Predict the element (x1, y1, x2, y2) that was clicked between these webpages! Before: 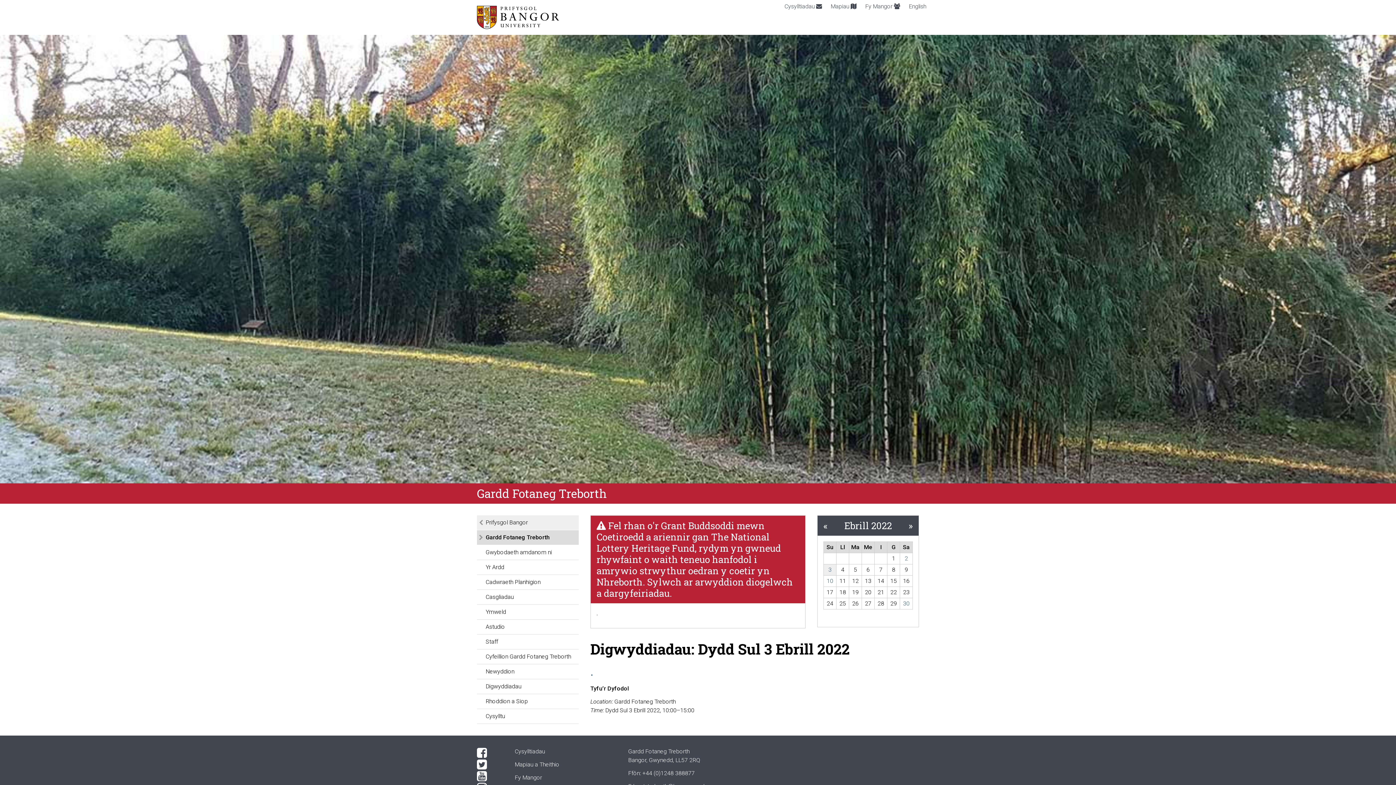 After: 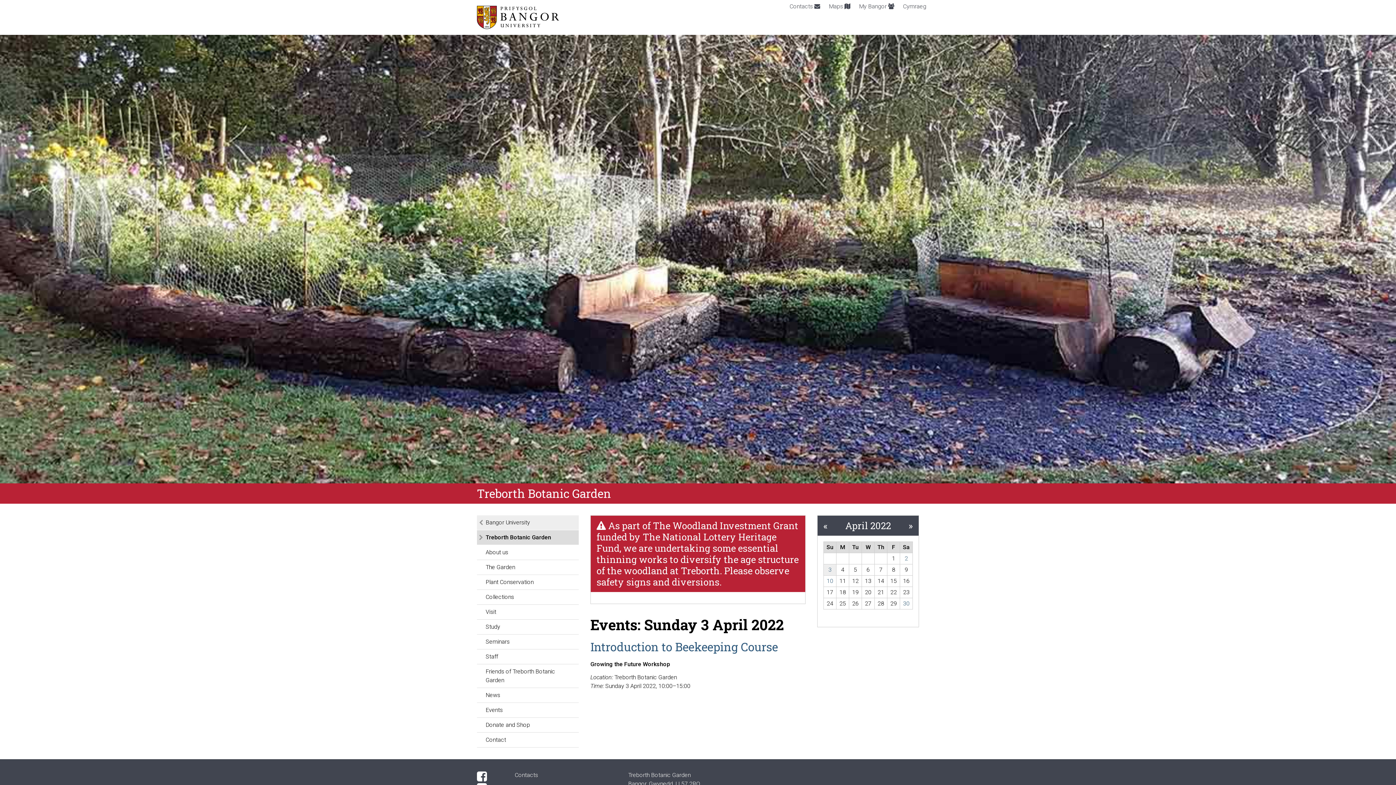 Action: label: English bbox: (904, 0, 930, 13)